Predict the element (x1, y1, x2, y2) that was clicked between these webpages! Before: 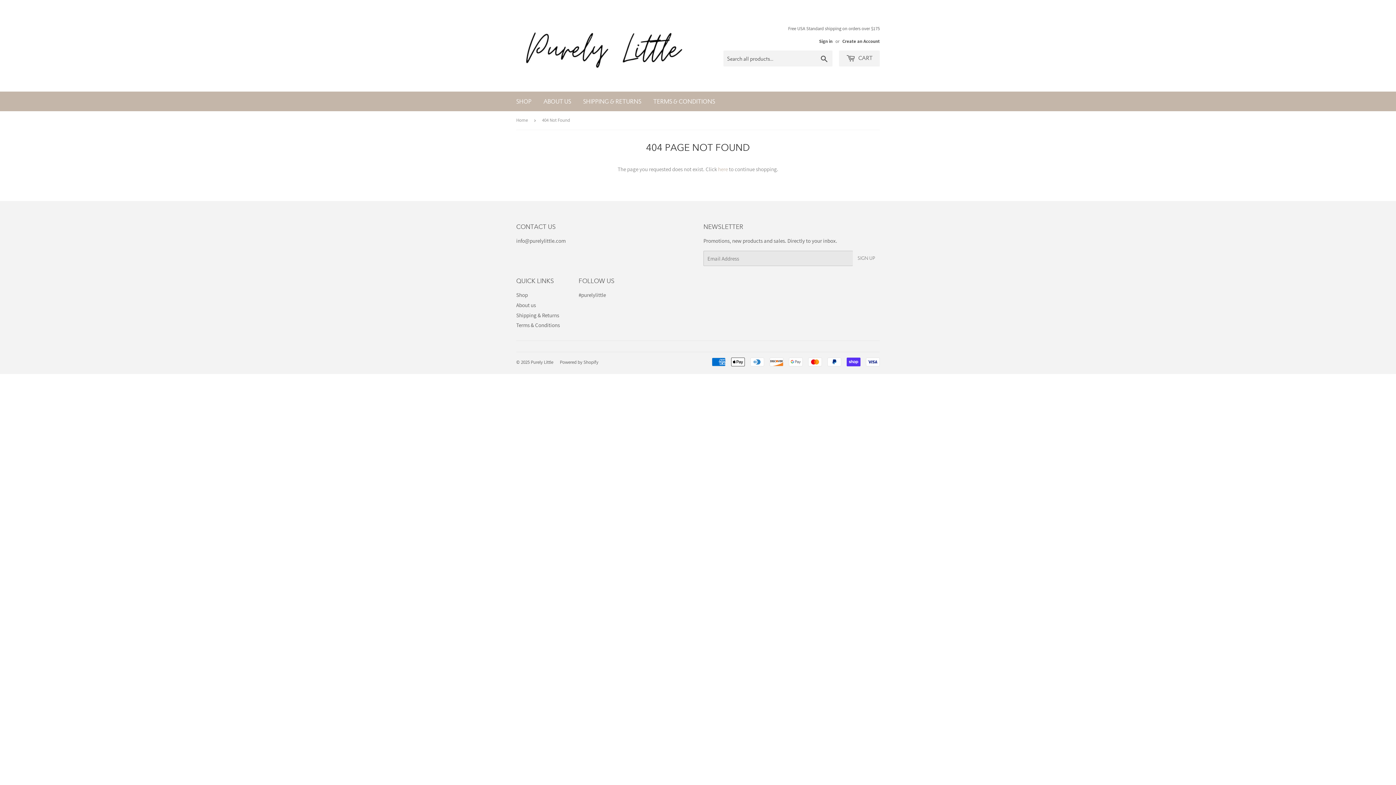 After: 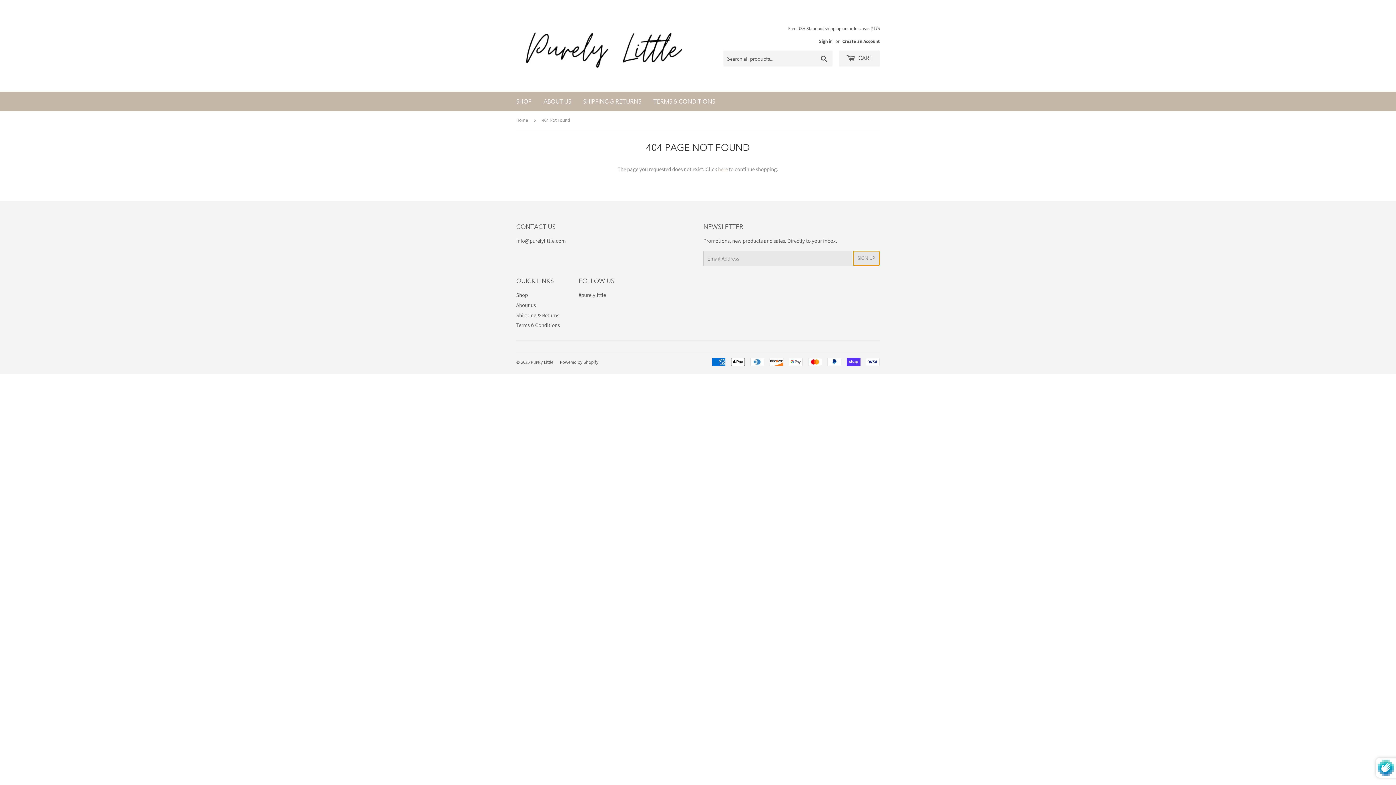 Action: label: SIGN UP bbox: (853, 250, 880, 266)